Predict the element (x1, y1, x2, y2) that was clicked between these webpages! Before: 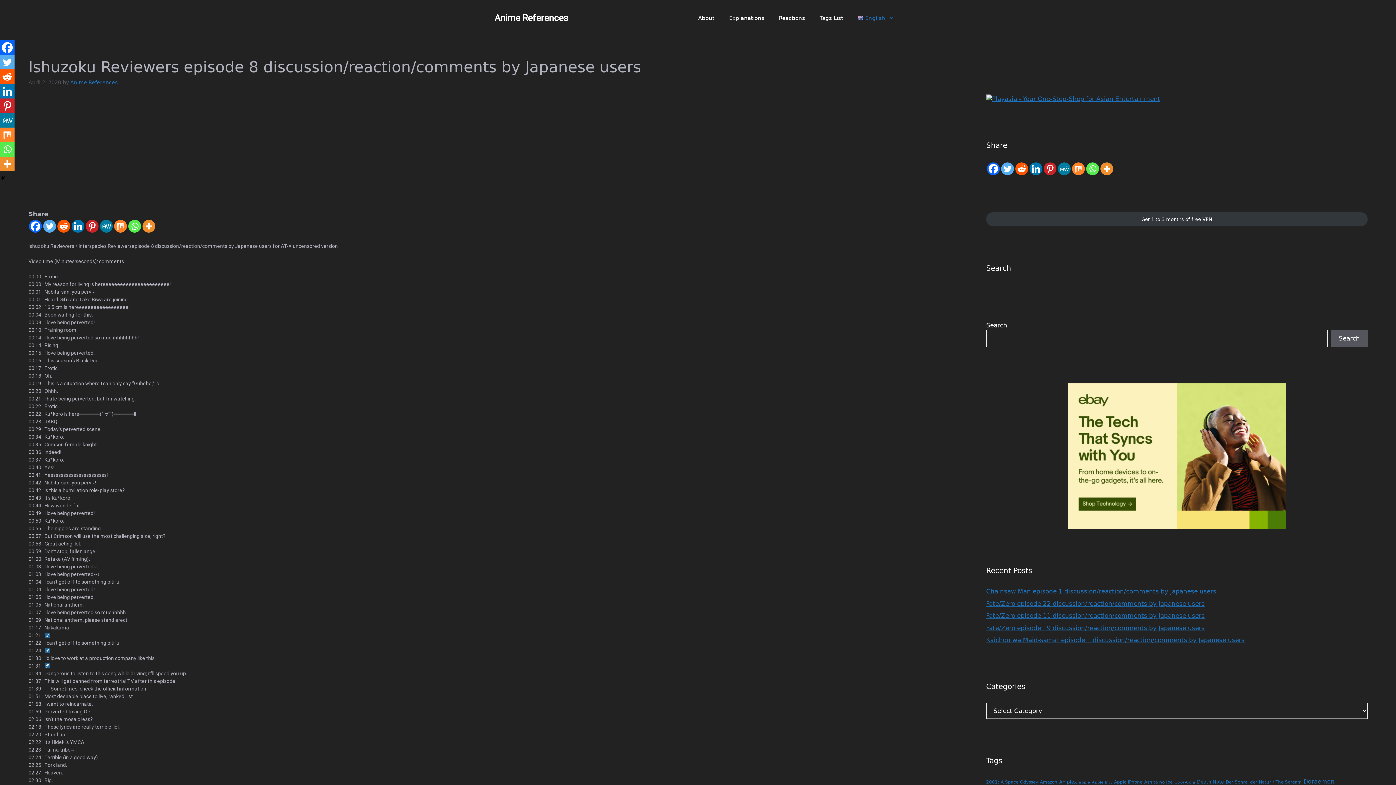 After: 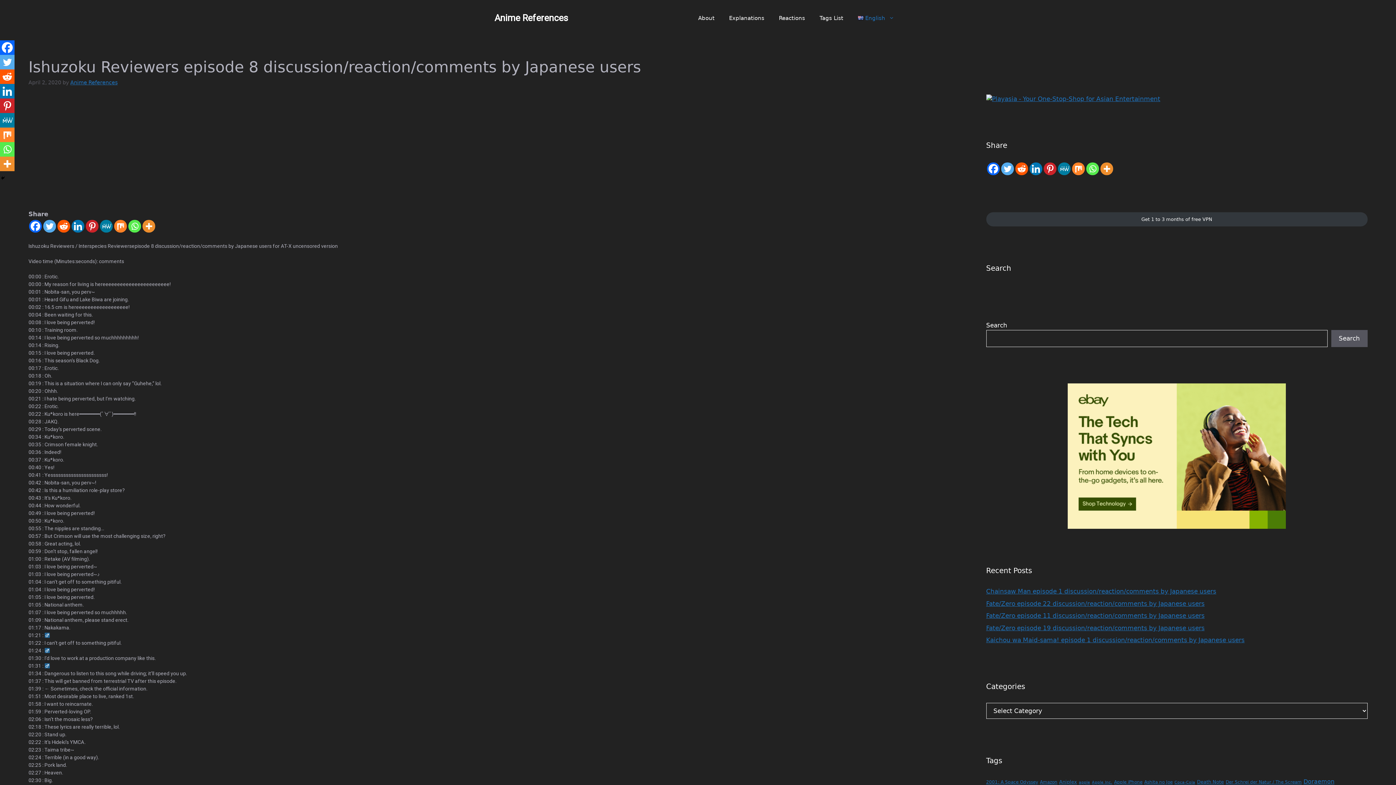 Action: label: Linkedin bbox: (71, 220, 84, 232)